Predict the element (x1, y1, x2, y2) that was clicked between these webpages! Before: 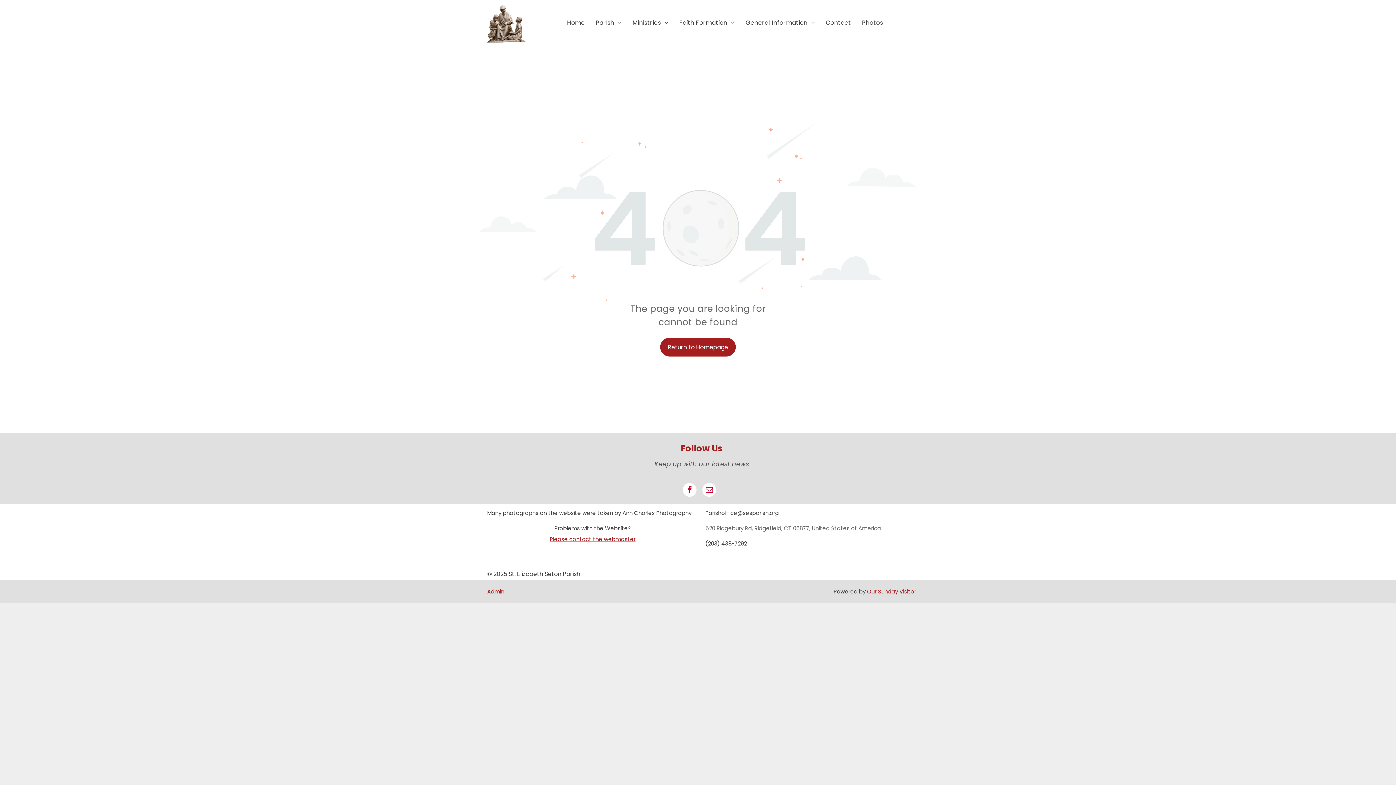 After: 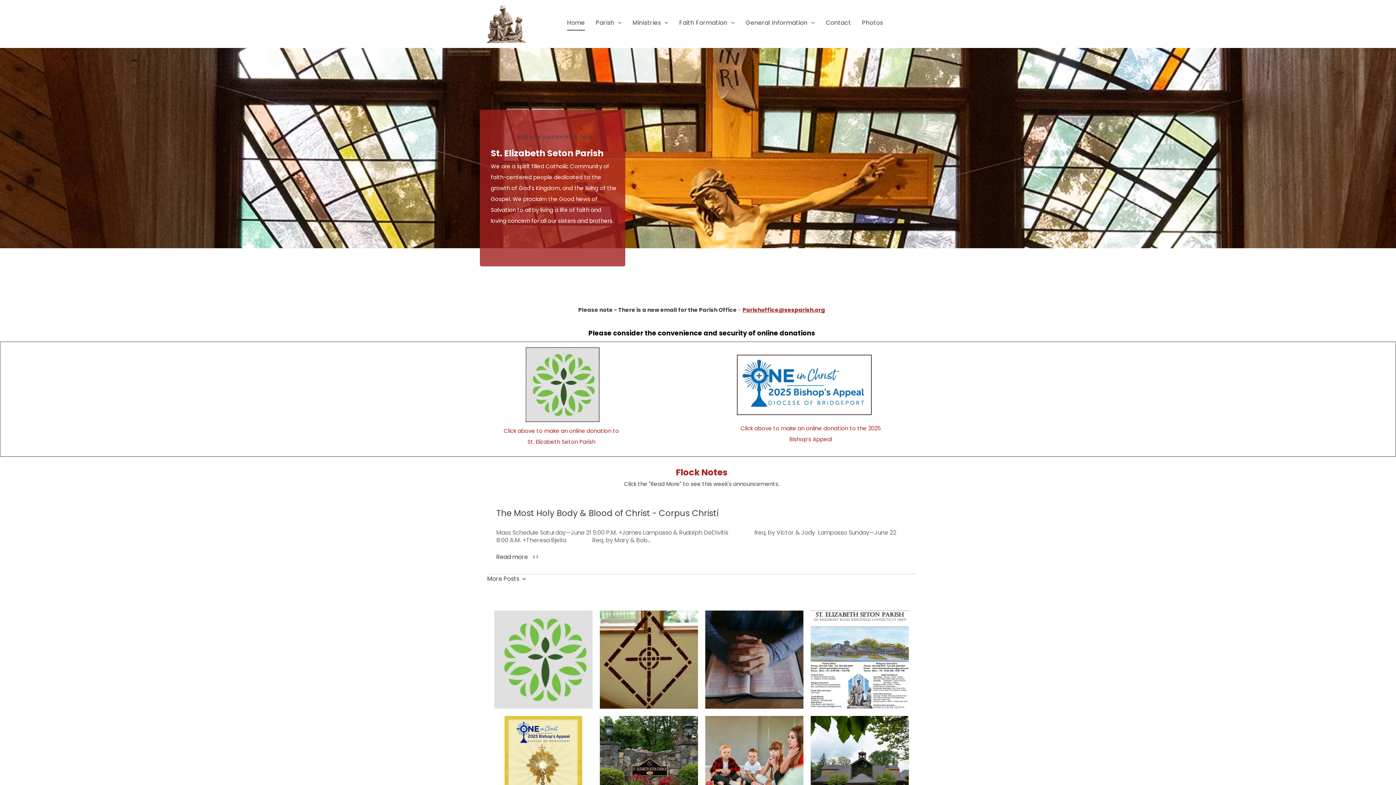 Action: label: Return to Homepage  bbox: (660, 337, 736, 356)